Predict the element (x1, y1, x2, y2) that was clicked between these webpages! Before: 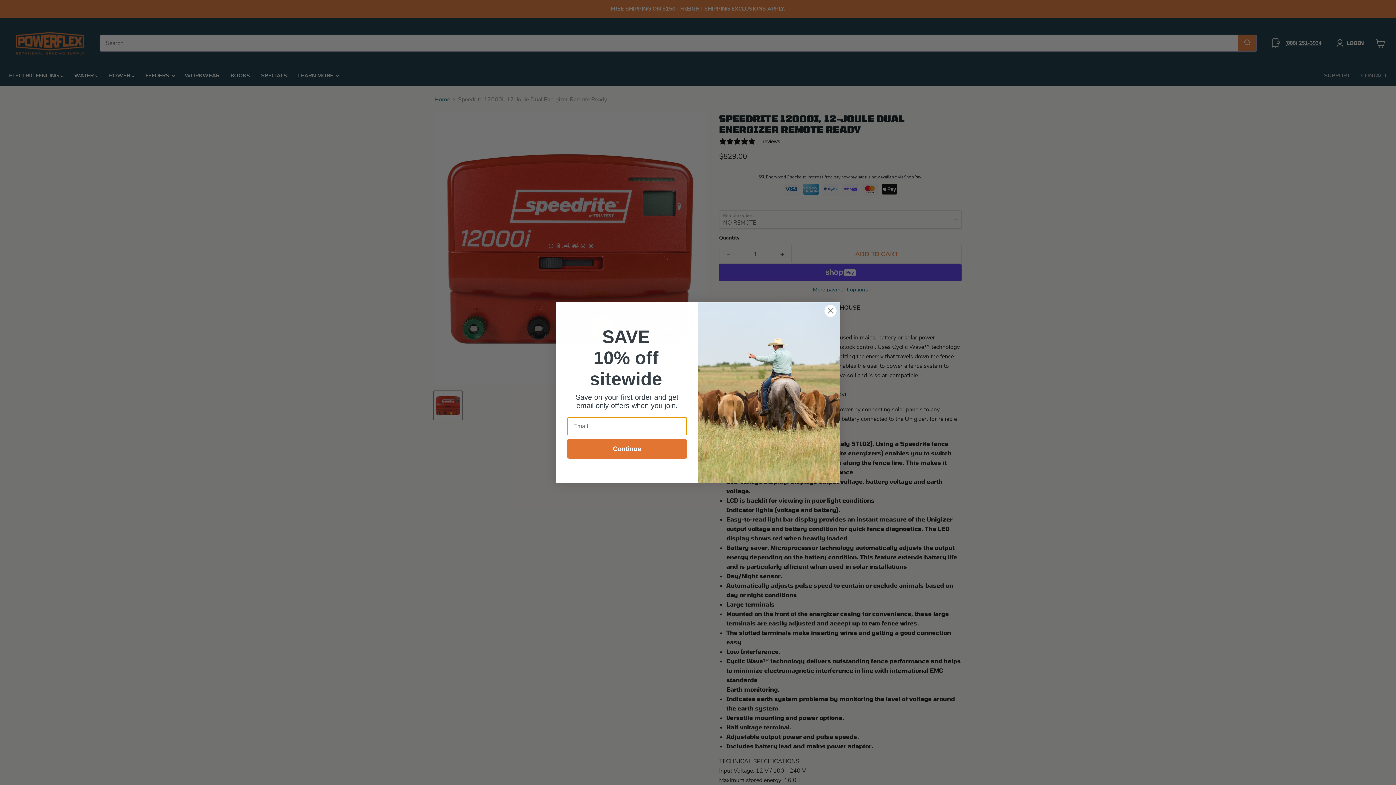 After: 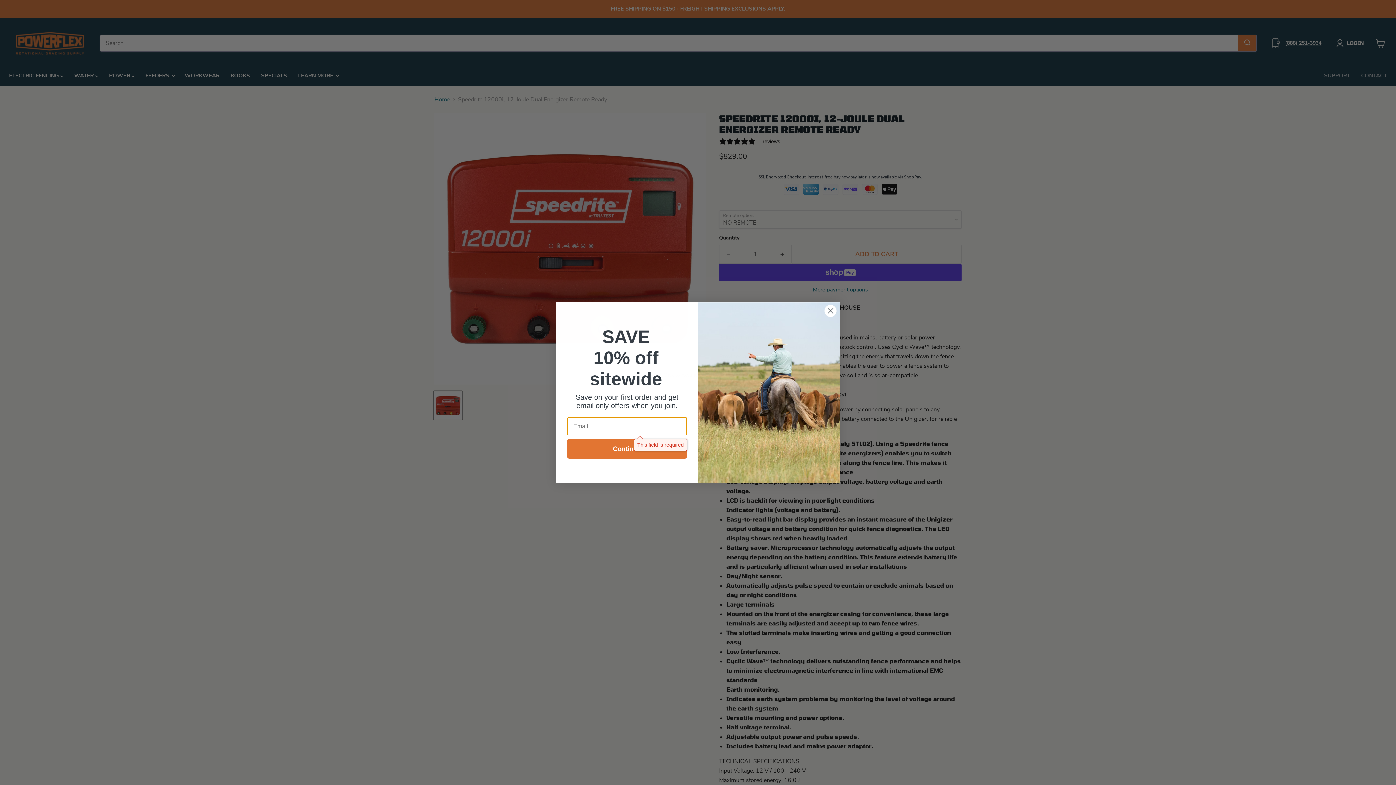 Action: label: Continue bbox: (567, 440, 687, 460)